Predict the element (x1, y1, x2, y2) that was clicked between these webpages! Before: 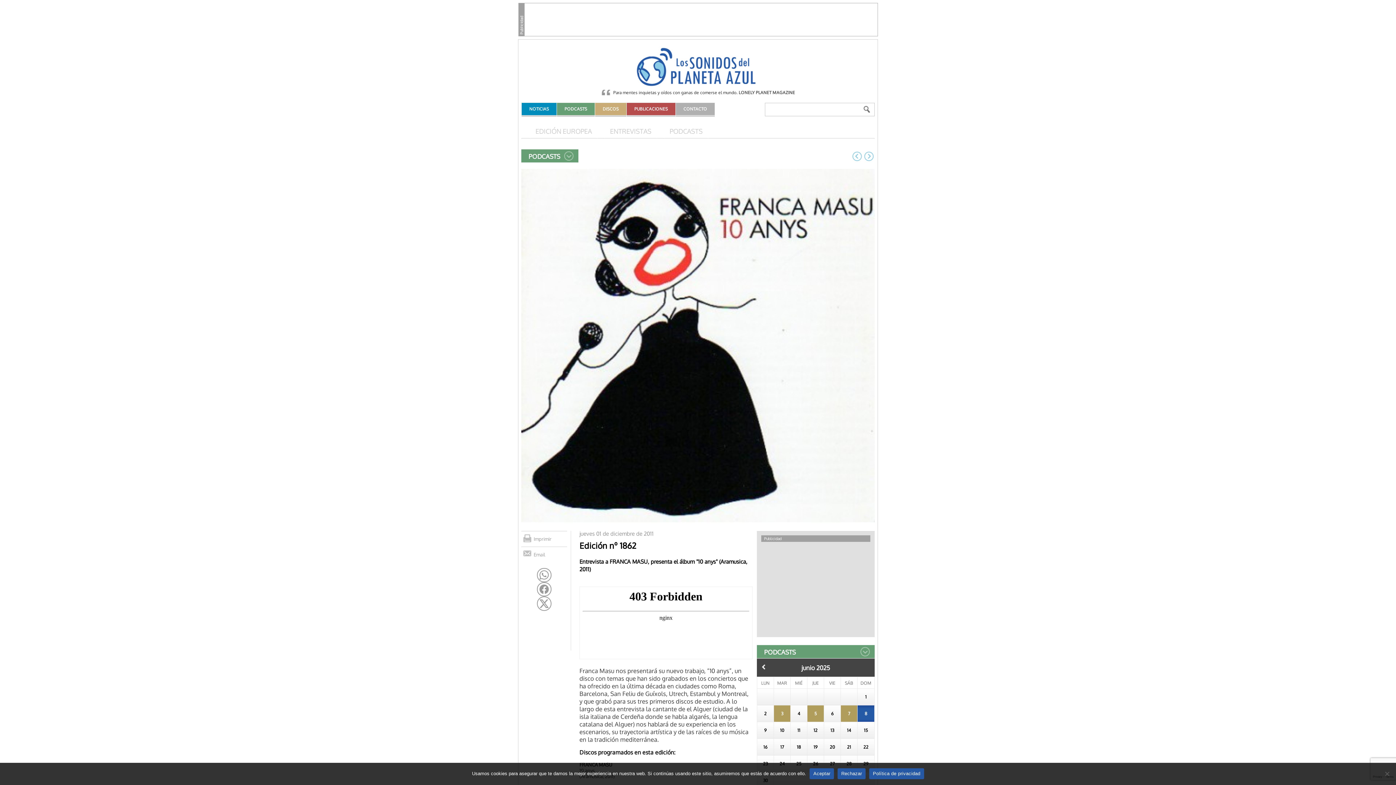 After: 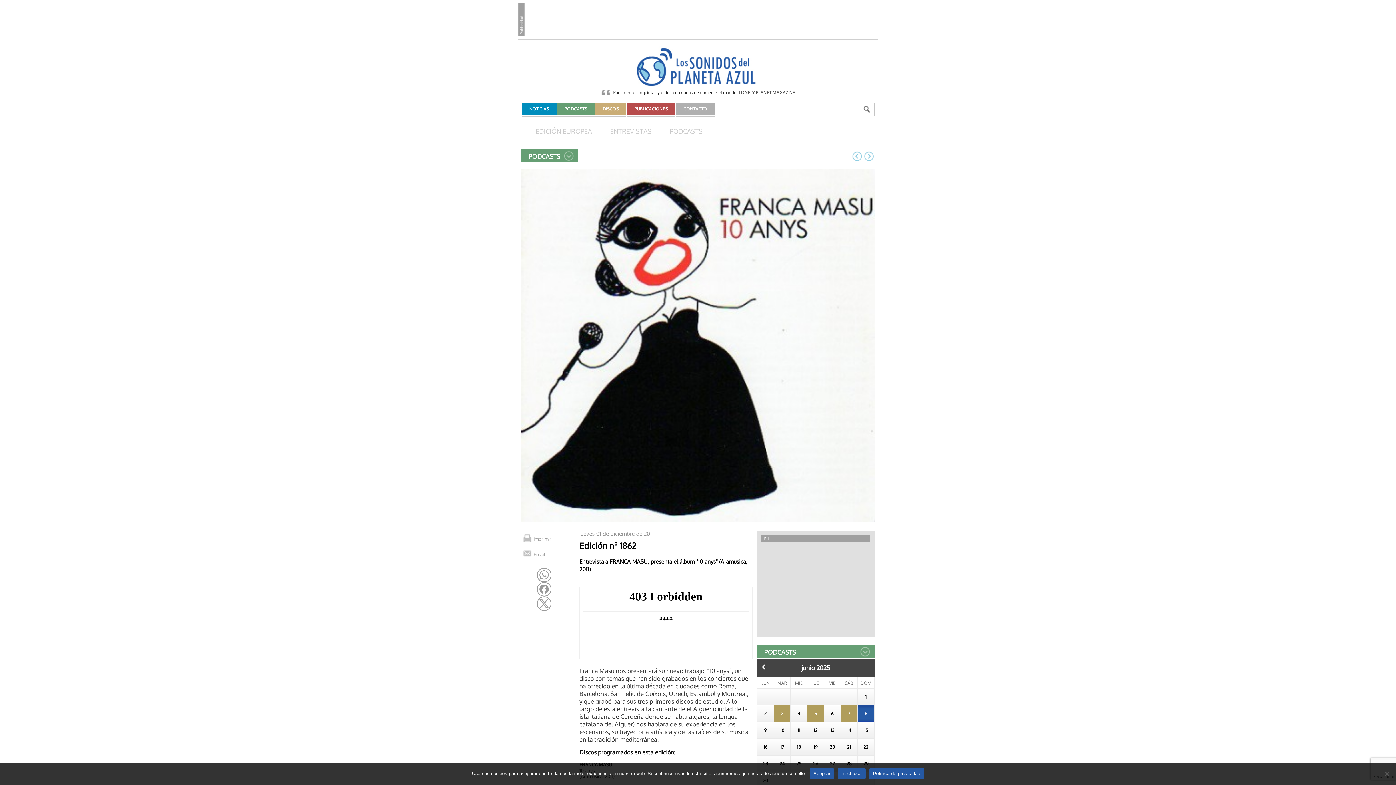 Action: bbox: (579, 540, 636, 550) label: Edición nº 1862